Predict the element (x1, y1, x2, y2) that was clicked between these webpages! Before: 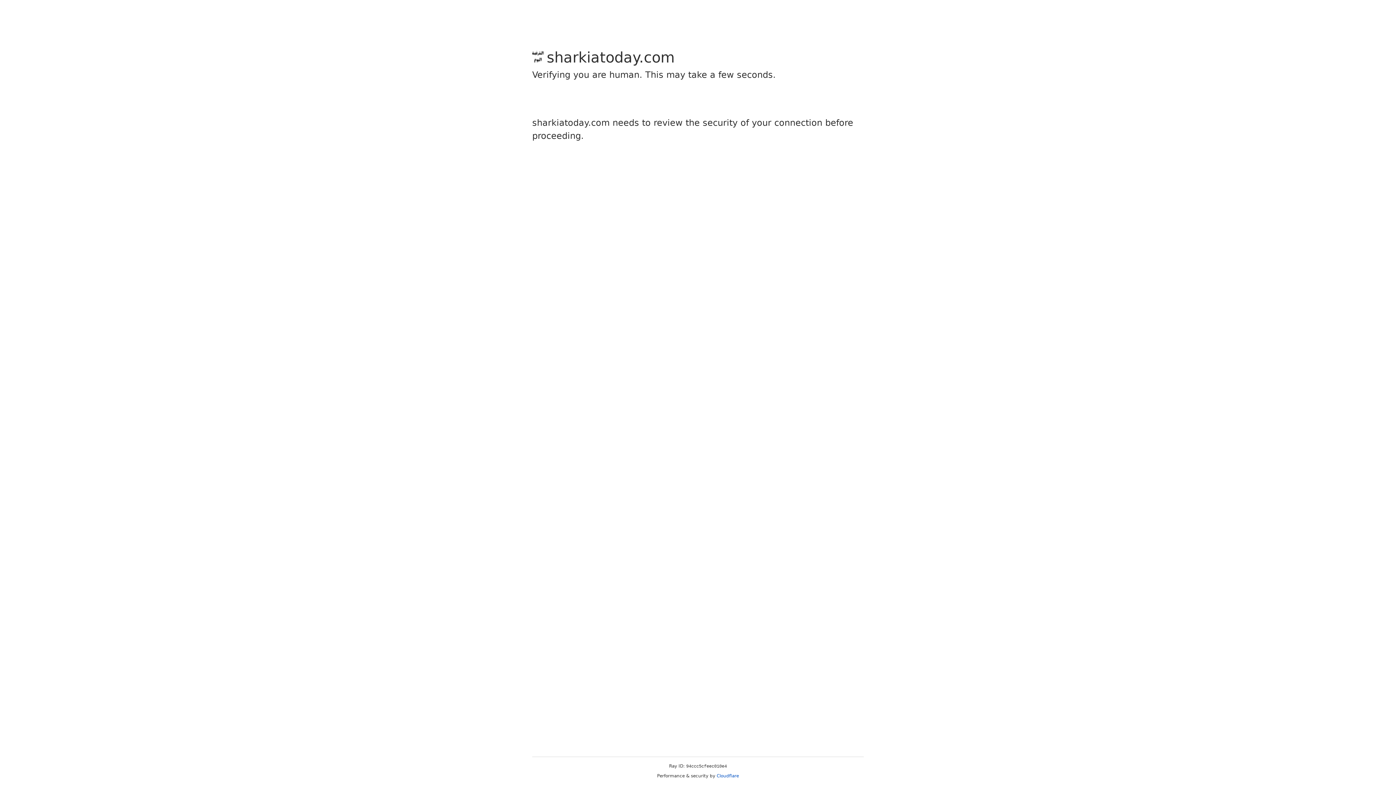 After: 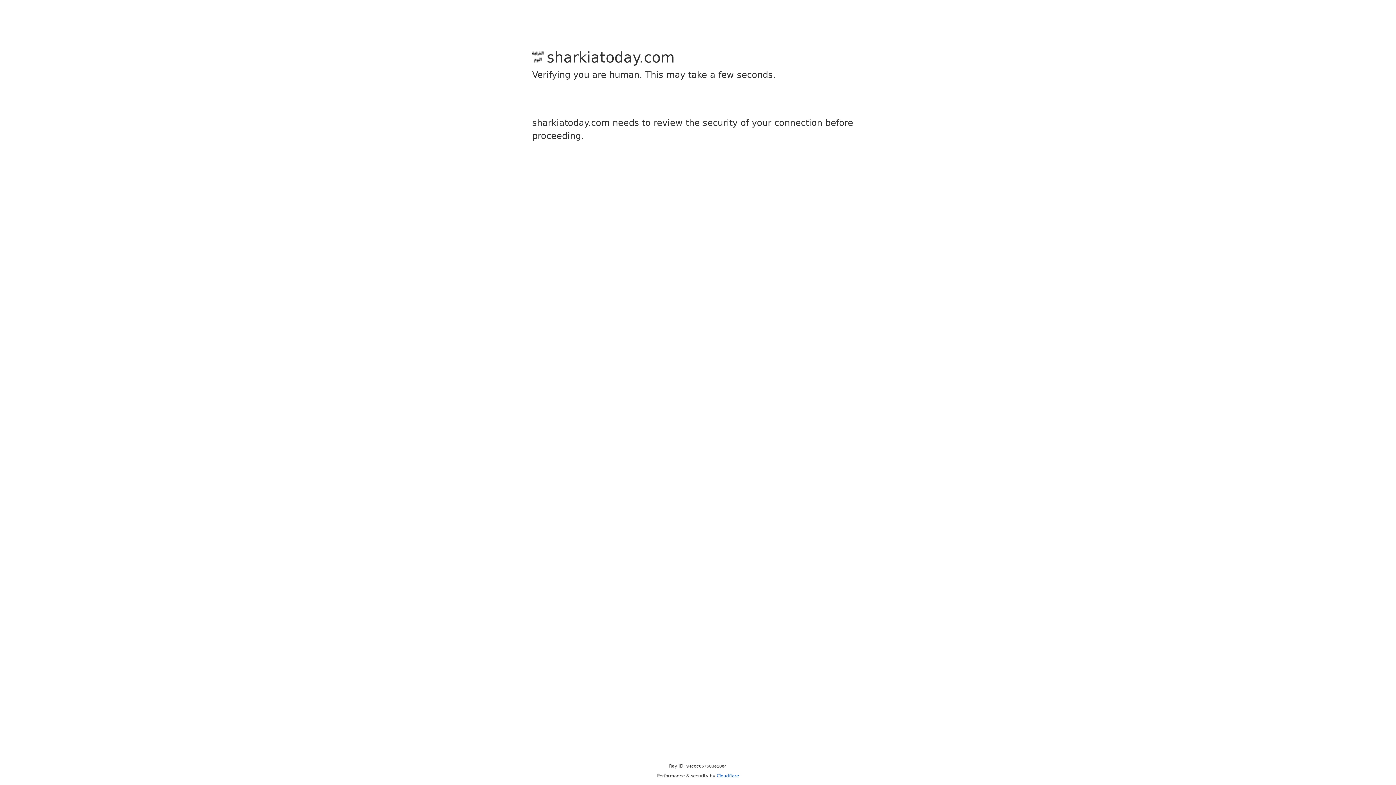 Action: label: Cloudflare bbox: (716, 773, 739, 778)